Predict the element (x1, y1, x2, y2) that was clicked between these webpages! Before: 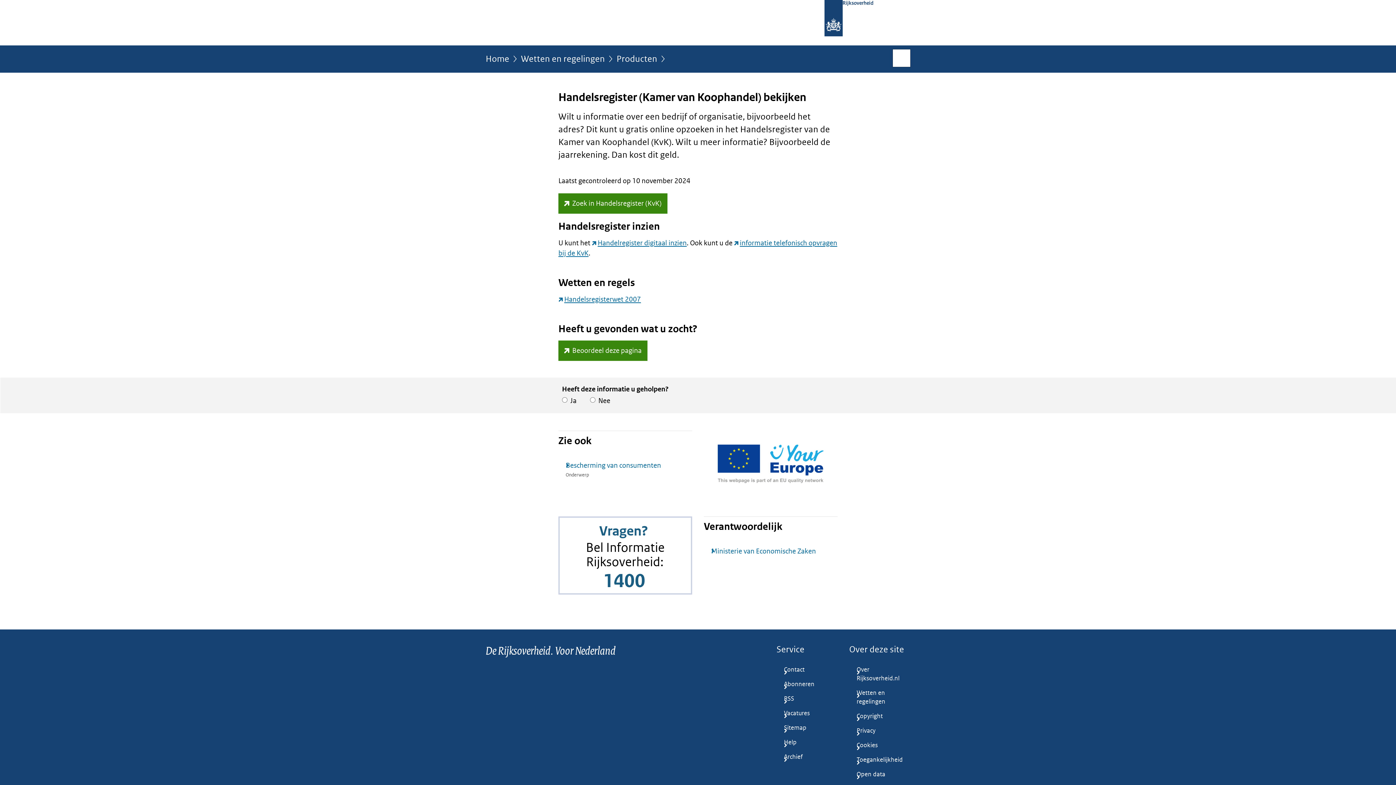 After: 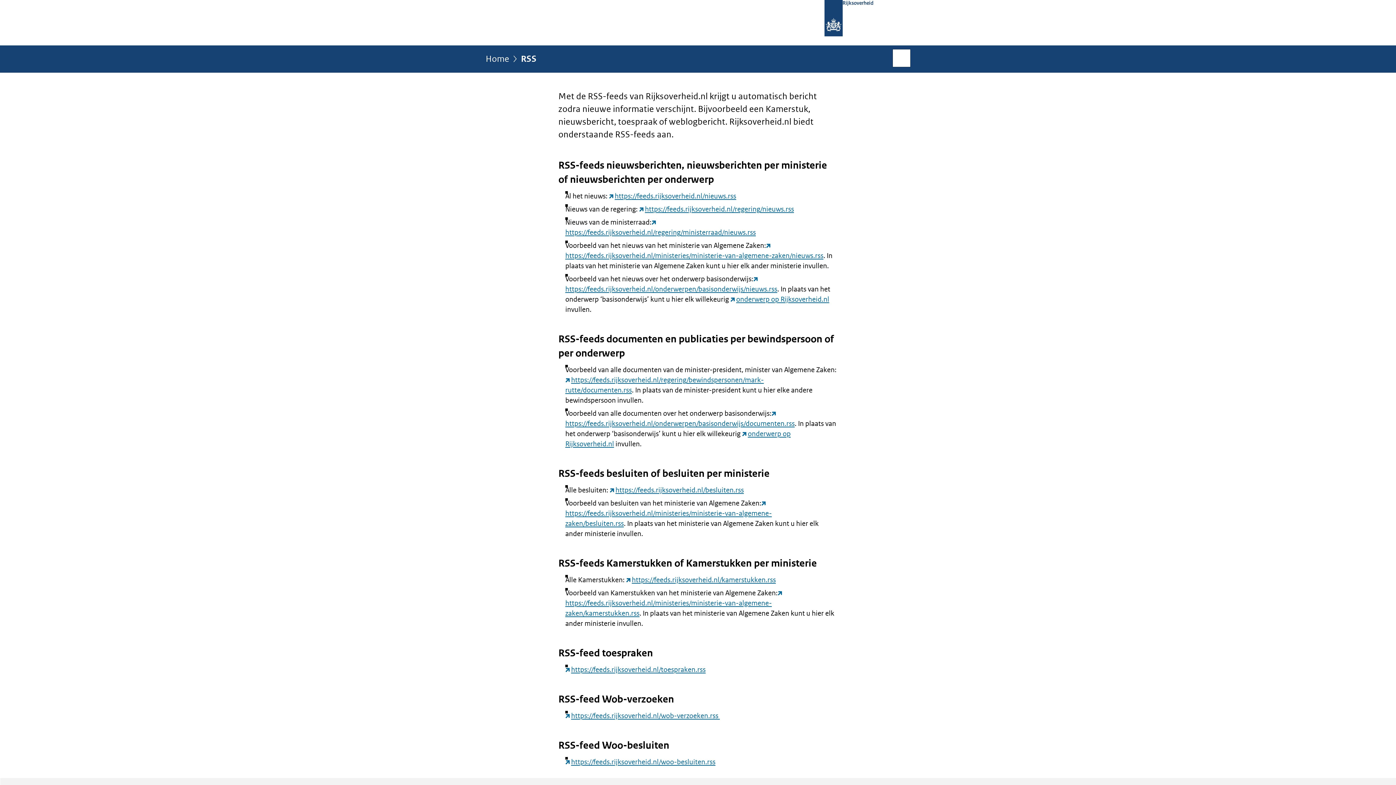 Action: label: RSS bbox: (776, 691, 837, 706)